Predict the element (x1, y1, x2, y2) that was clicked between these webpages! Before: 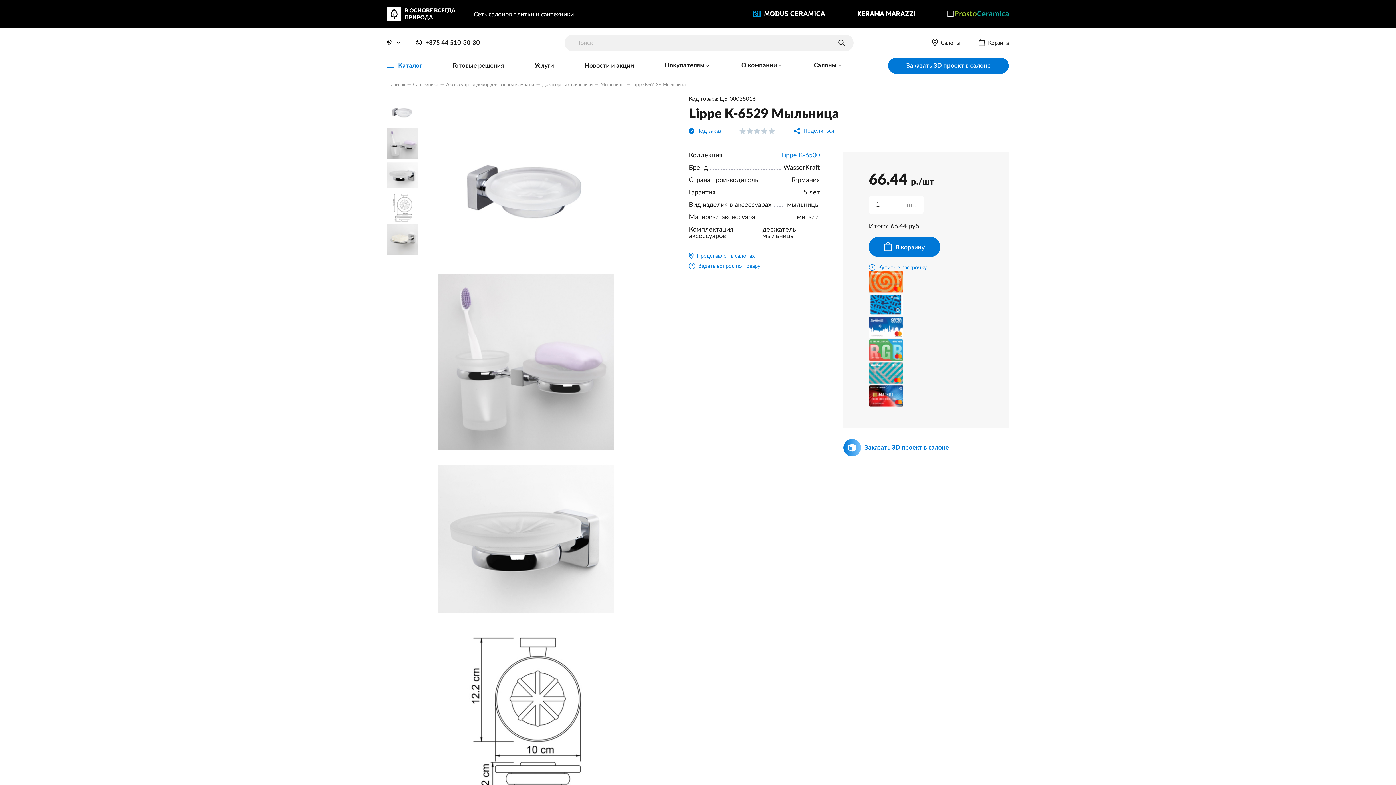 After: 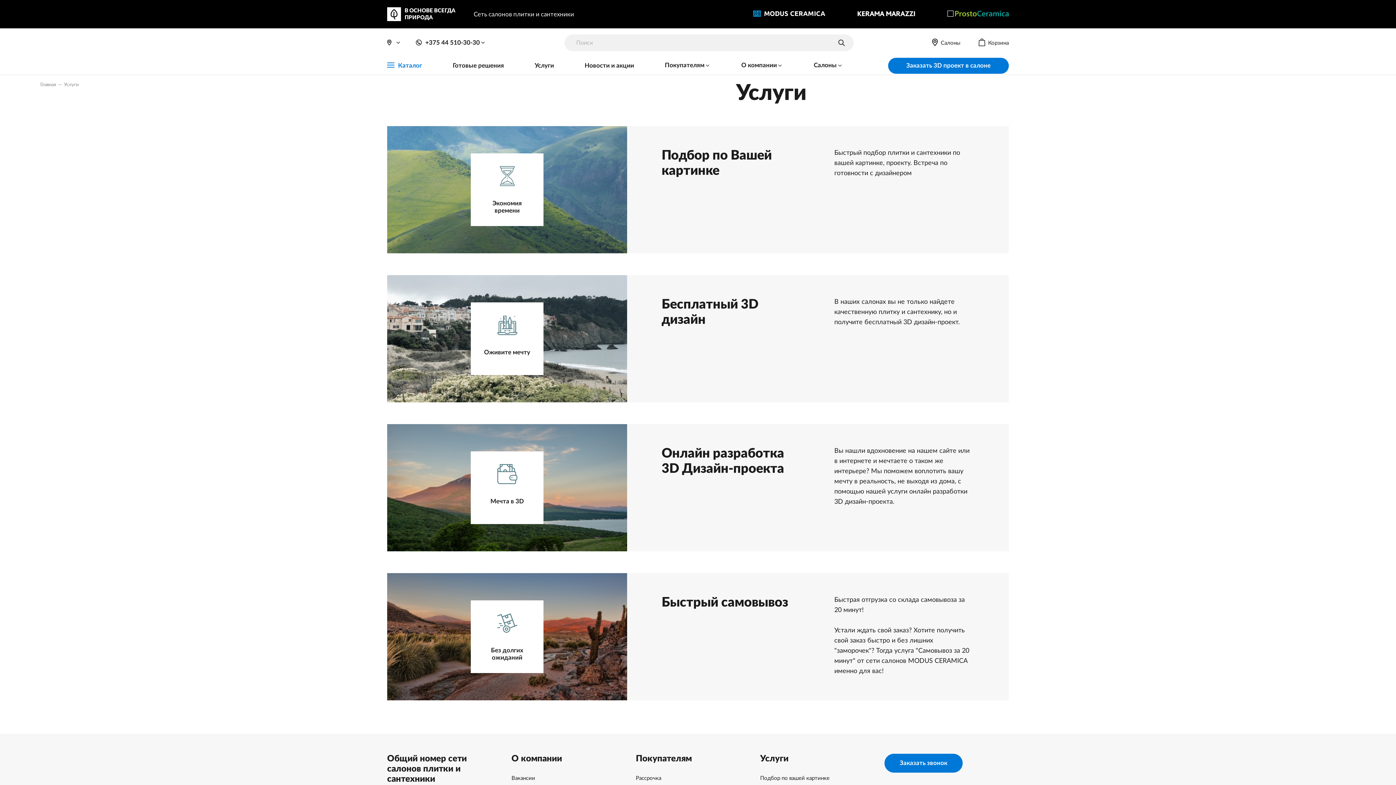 Action: label: Услуги bbox: (534, 56, 554, 74)